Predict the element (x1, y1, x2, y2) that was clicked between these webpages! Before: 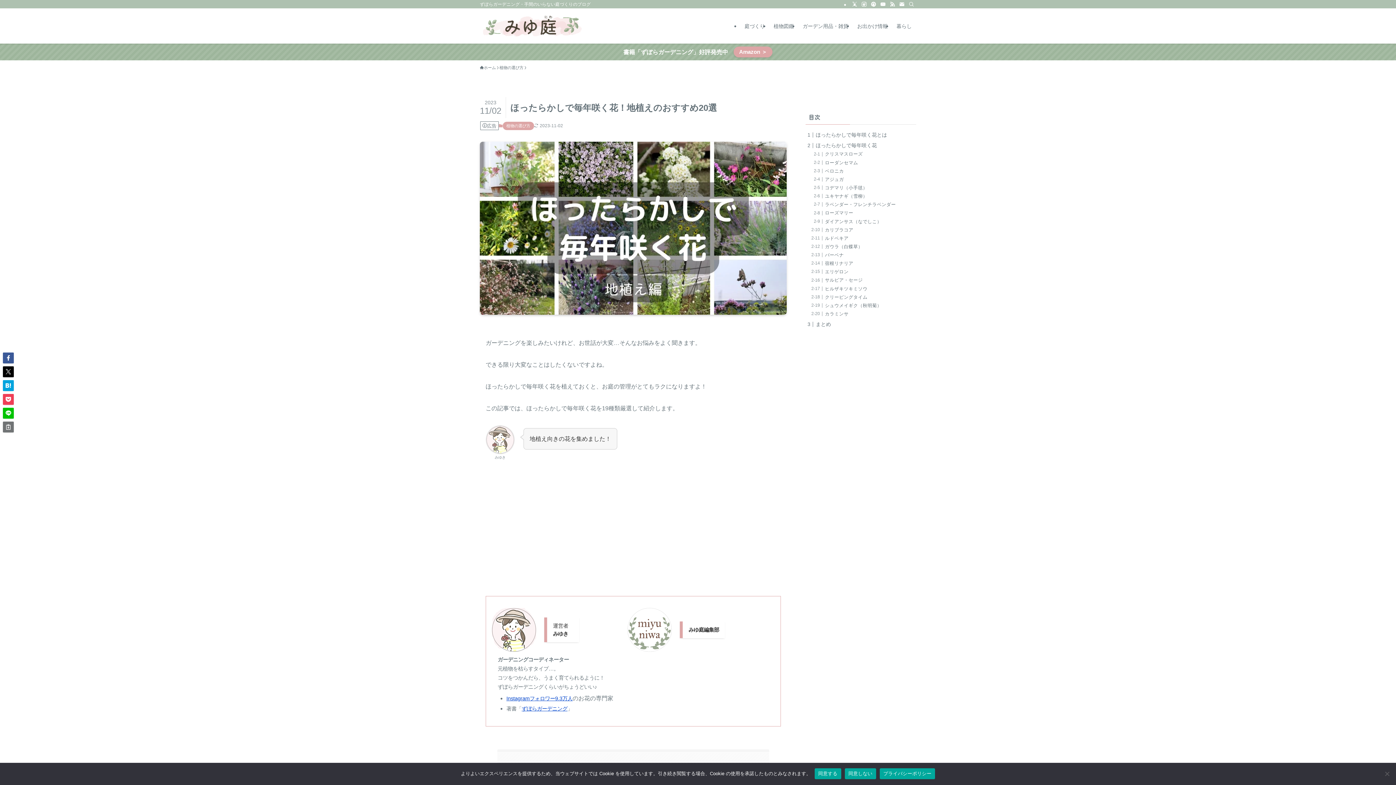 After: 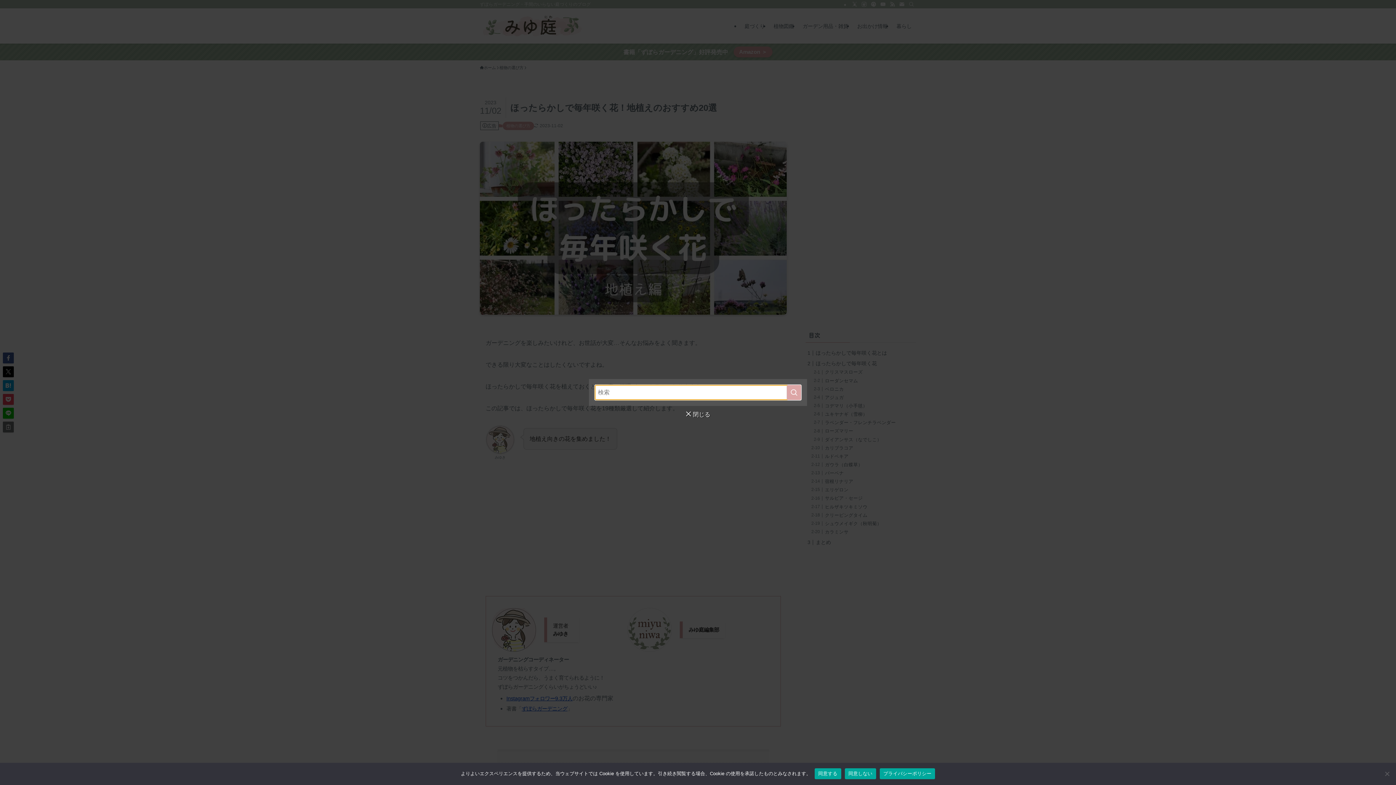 Action: bbox: (906, 0, 916, 8) label: 検索